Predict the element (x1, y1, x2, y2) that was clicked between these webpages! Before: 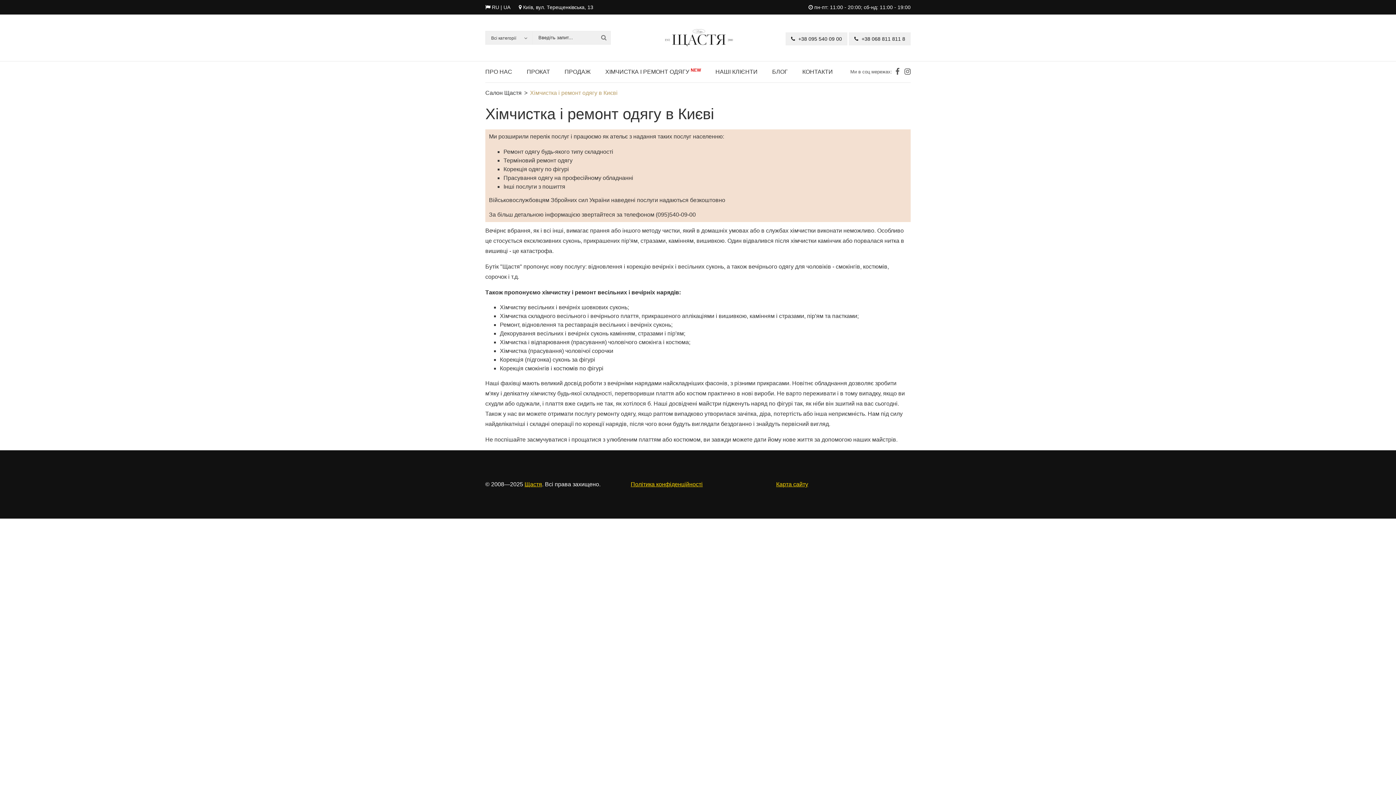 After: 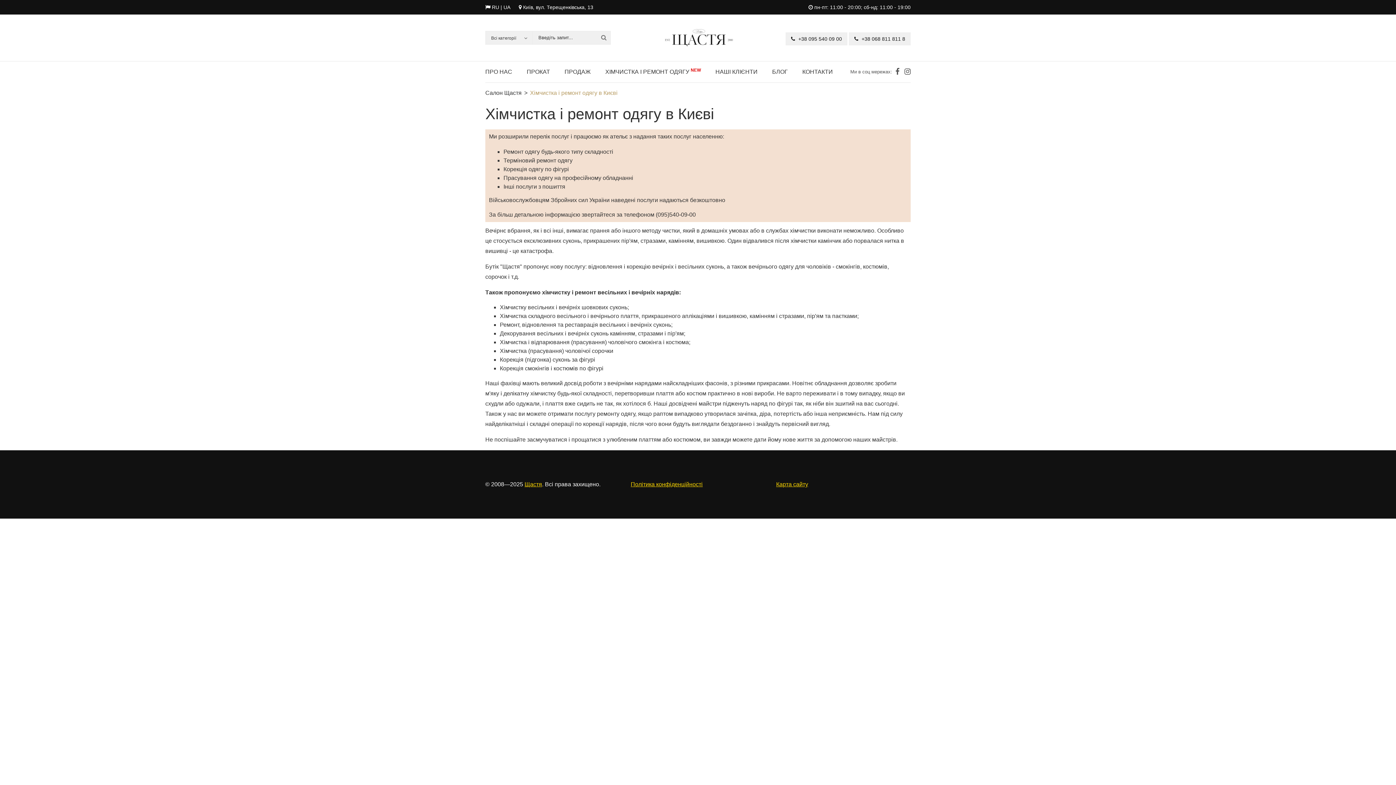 Action: bbox: (895, 67, 899, 75)